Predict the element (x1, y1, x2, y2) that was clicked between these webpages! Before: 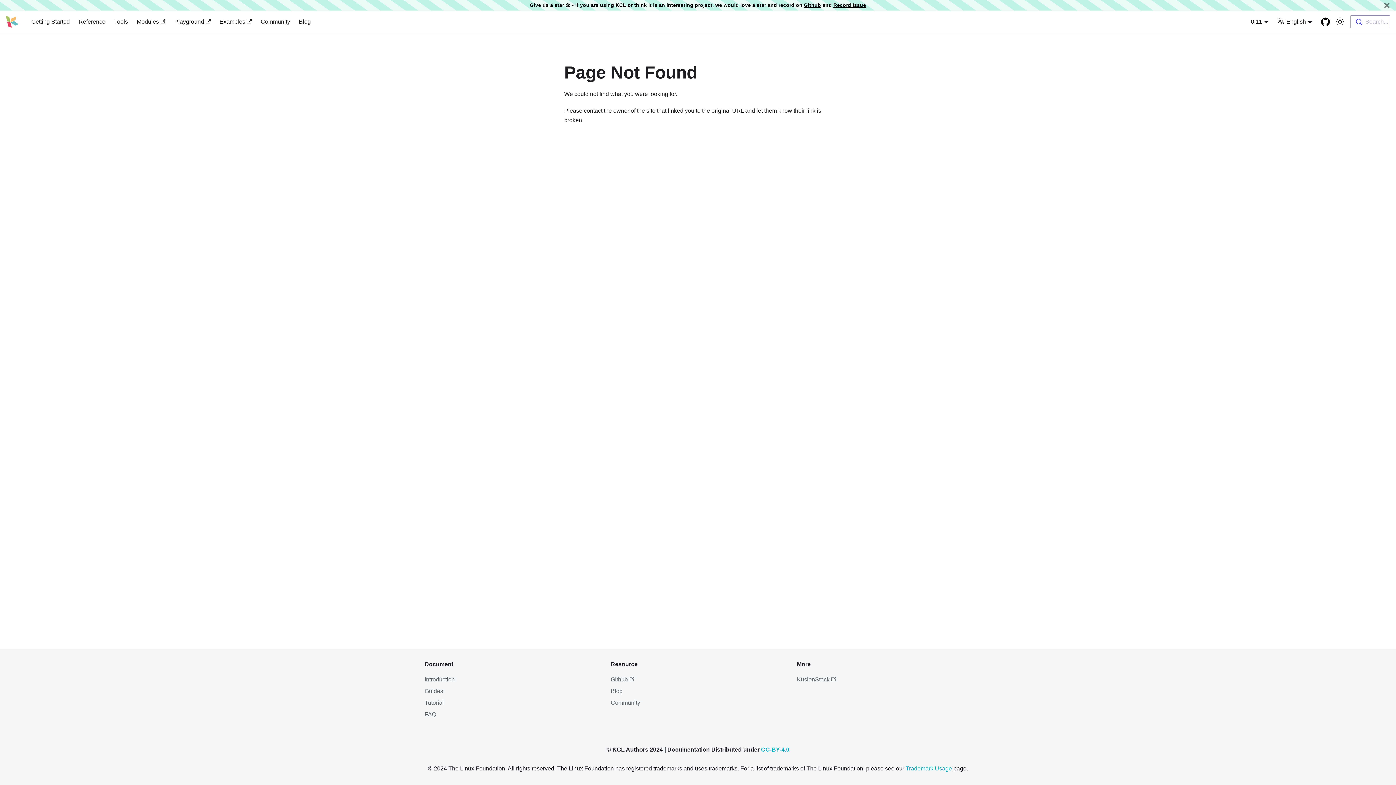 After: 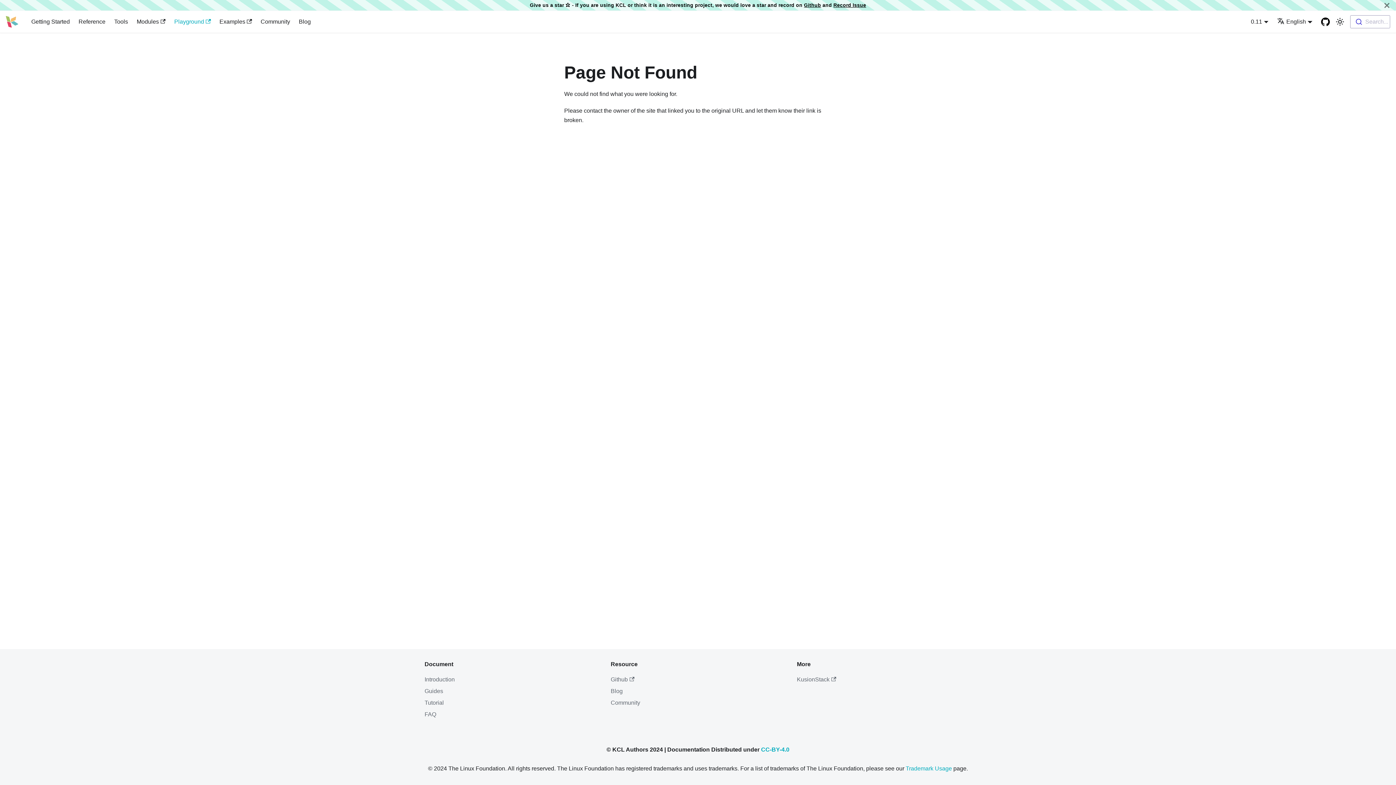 Action: bbox: (169, 15, 215, 28) label: Playground